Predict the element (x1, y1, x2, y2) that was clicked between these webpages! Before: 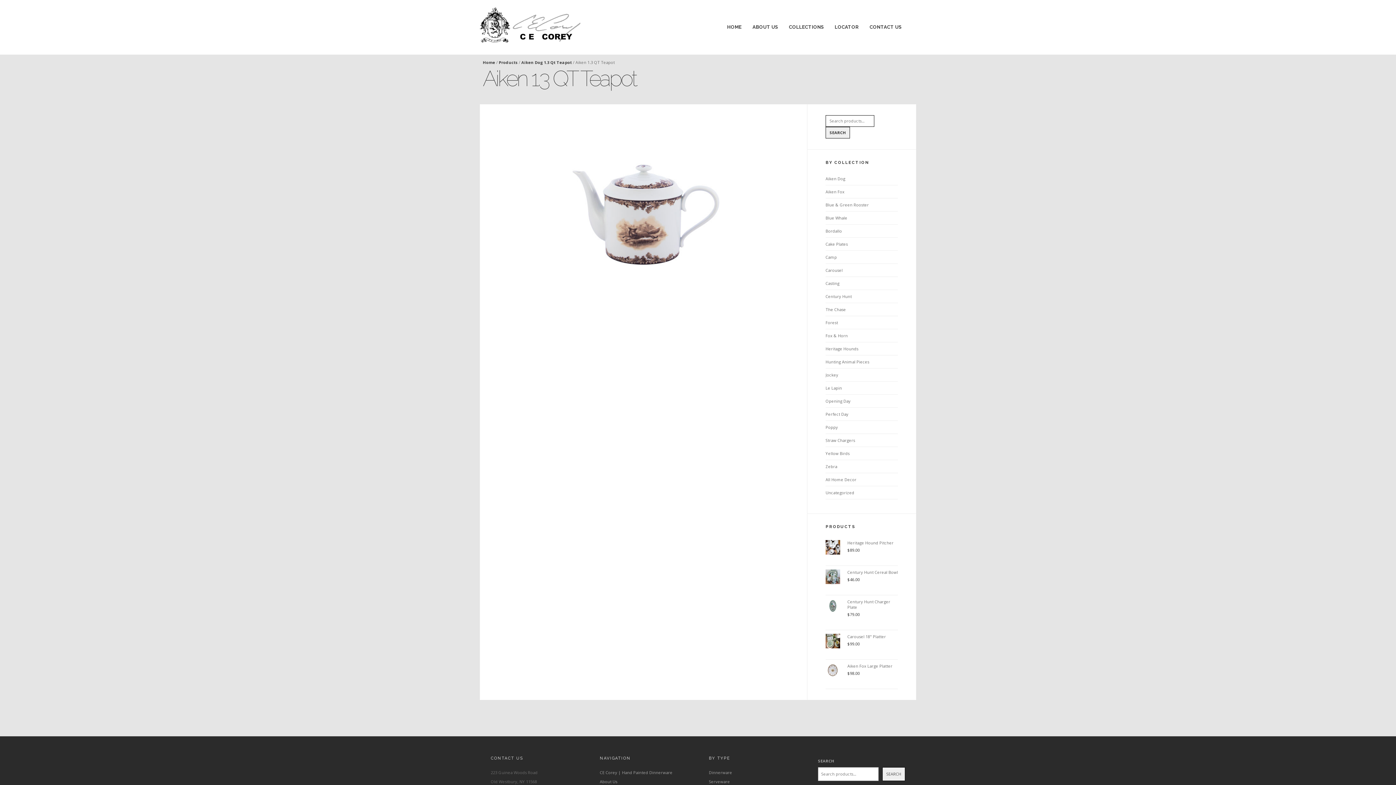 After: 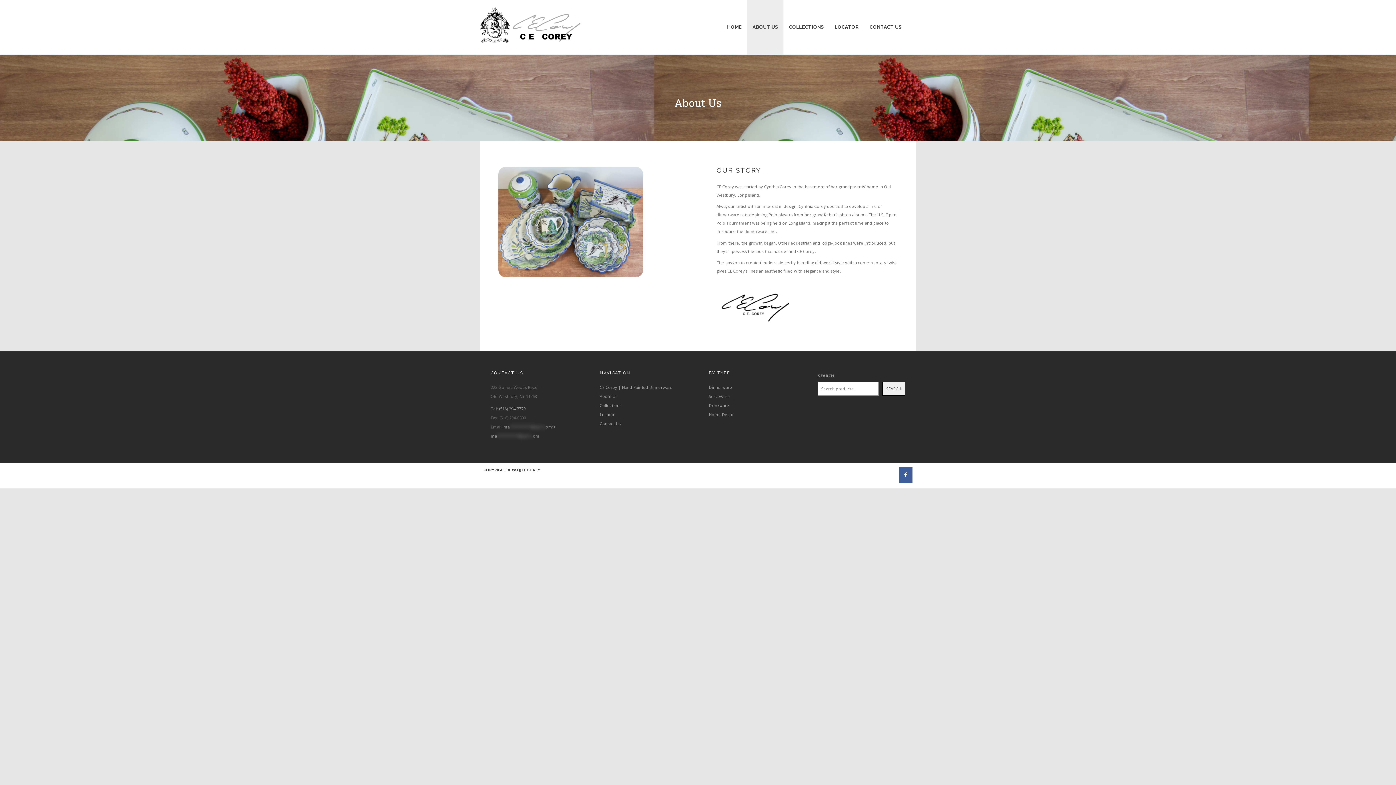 Action: bbox: (600, 779, 617, 784) label: About Us